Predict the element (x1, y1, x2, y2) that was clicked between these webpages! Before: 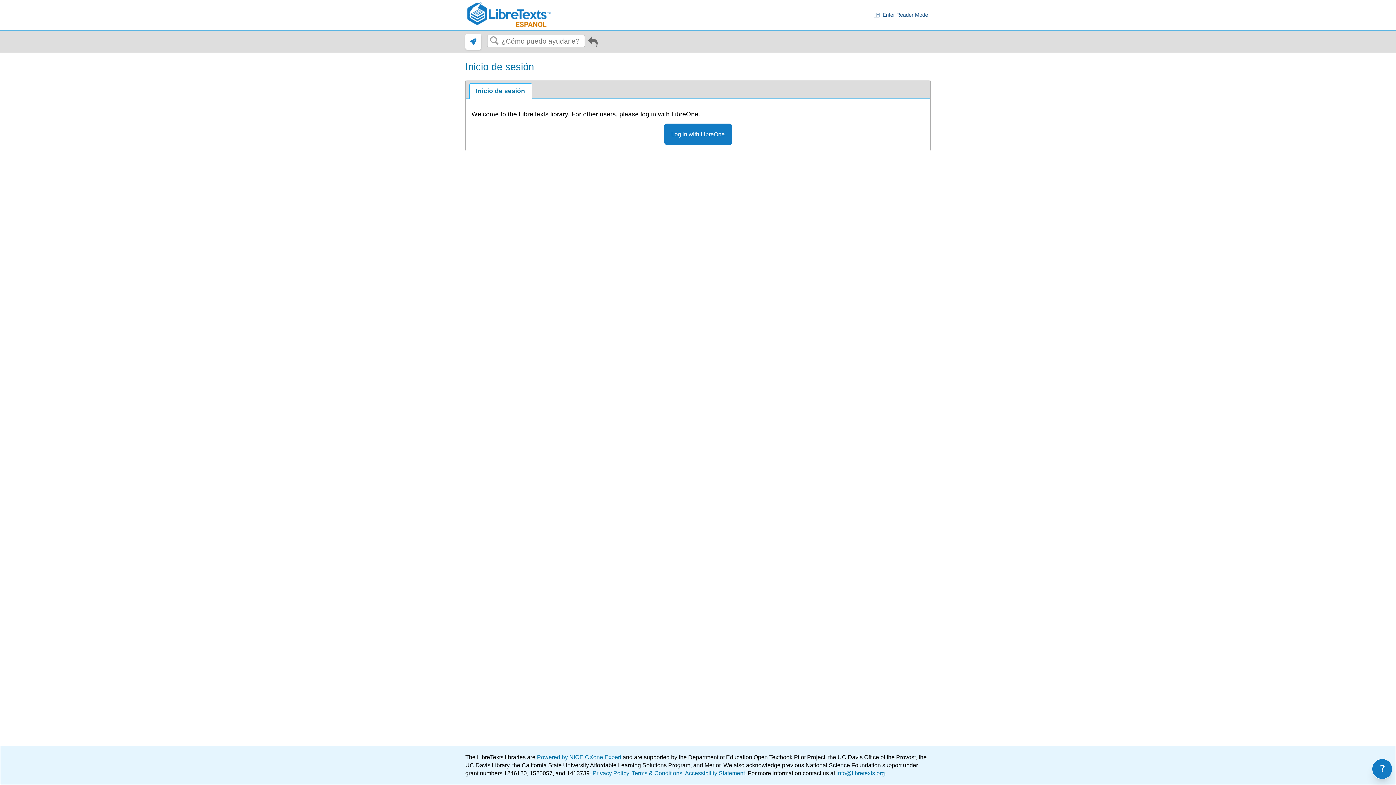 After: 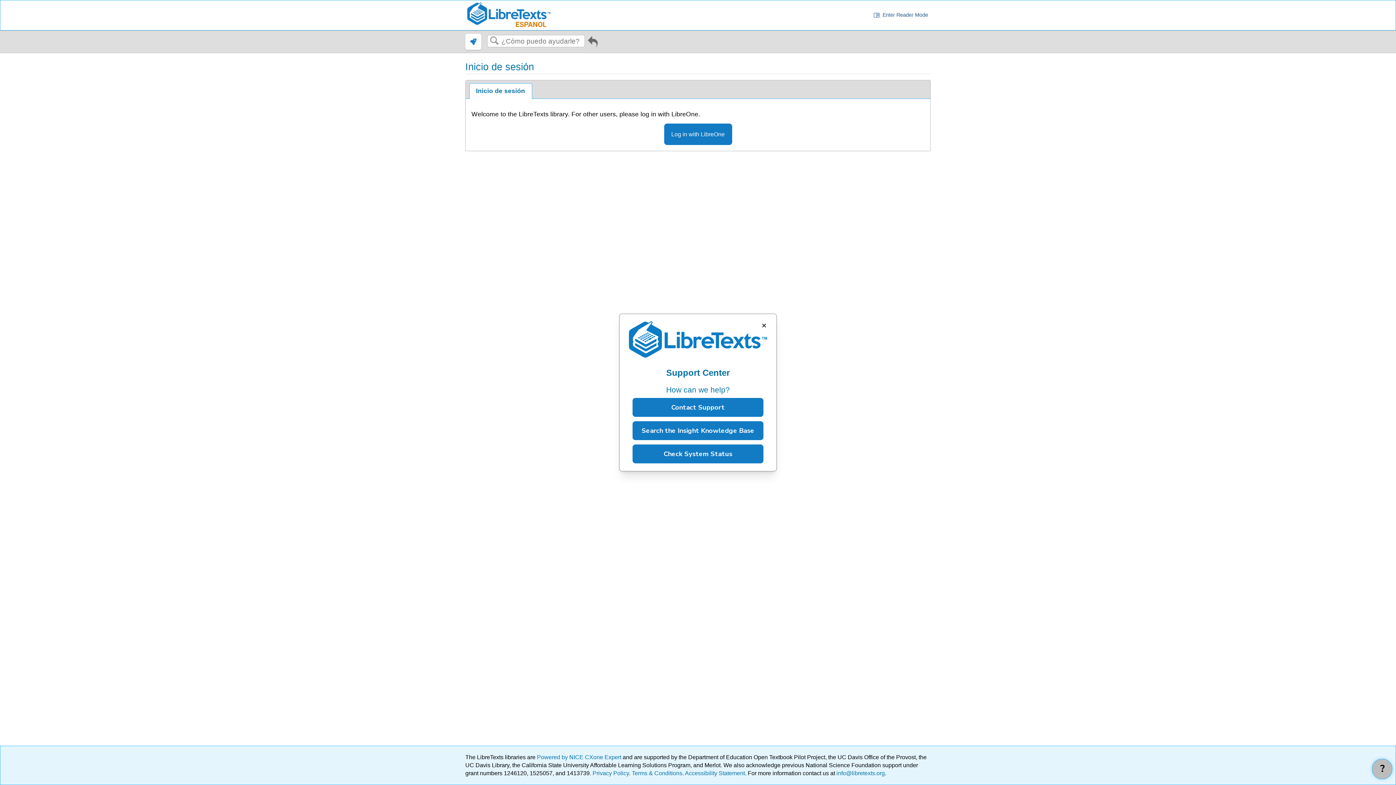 Action: bbox: (1372, 759, 1392, 779) label: ?